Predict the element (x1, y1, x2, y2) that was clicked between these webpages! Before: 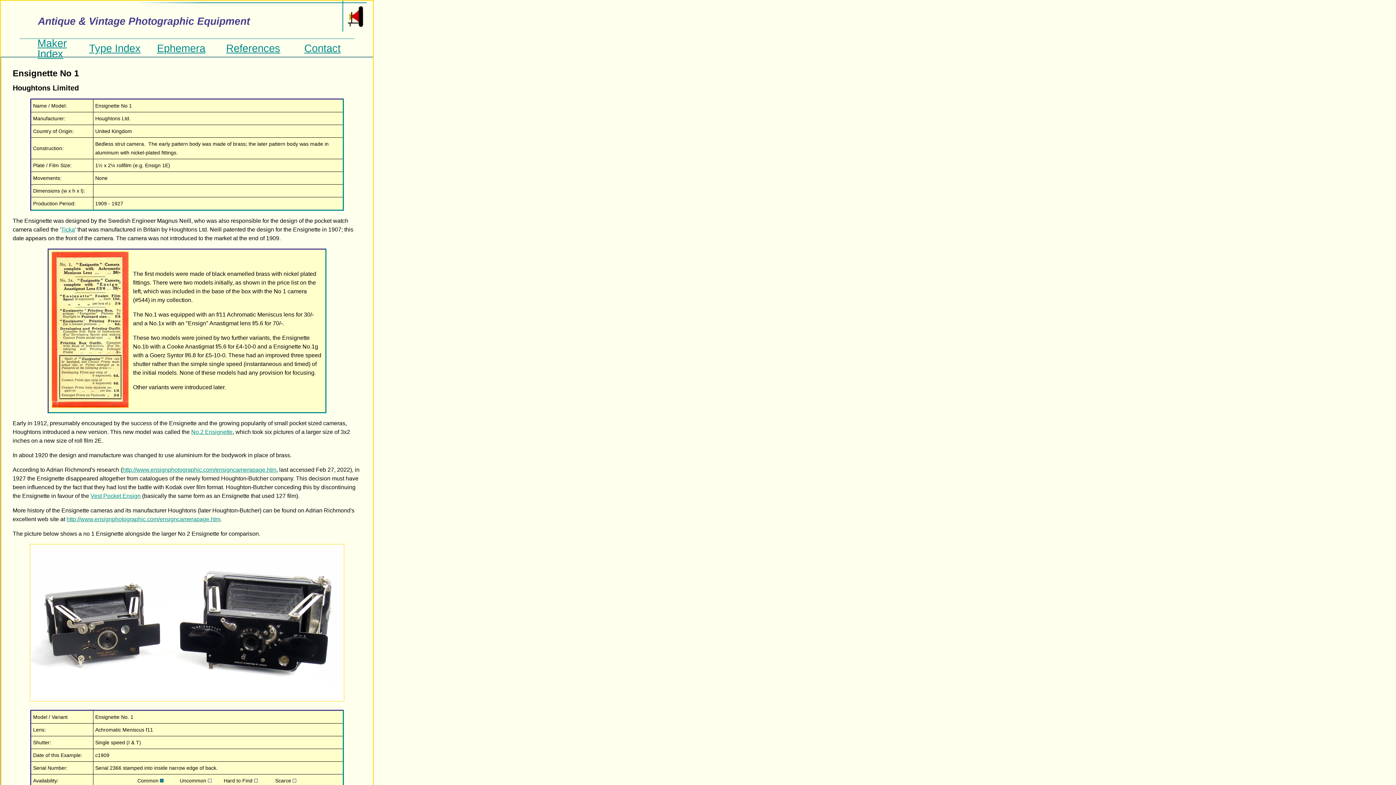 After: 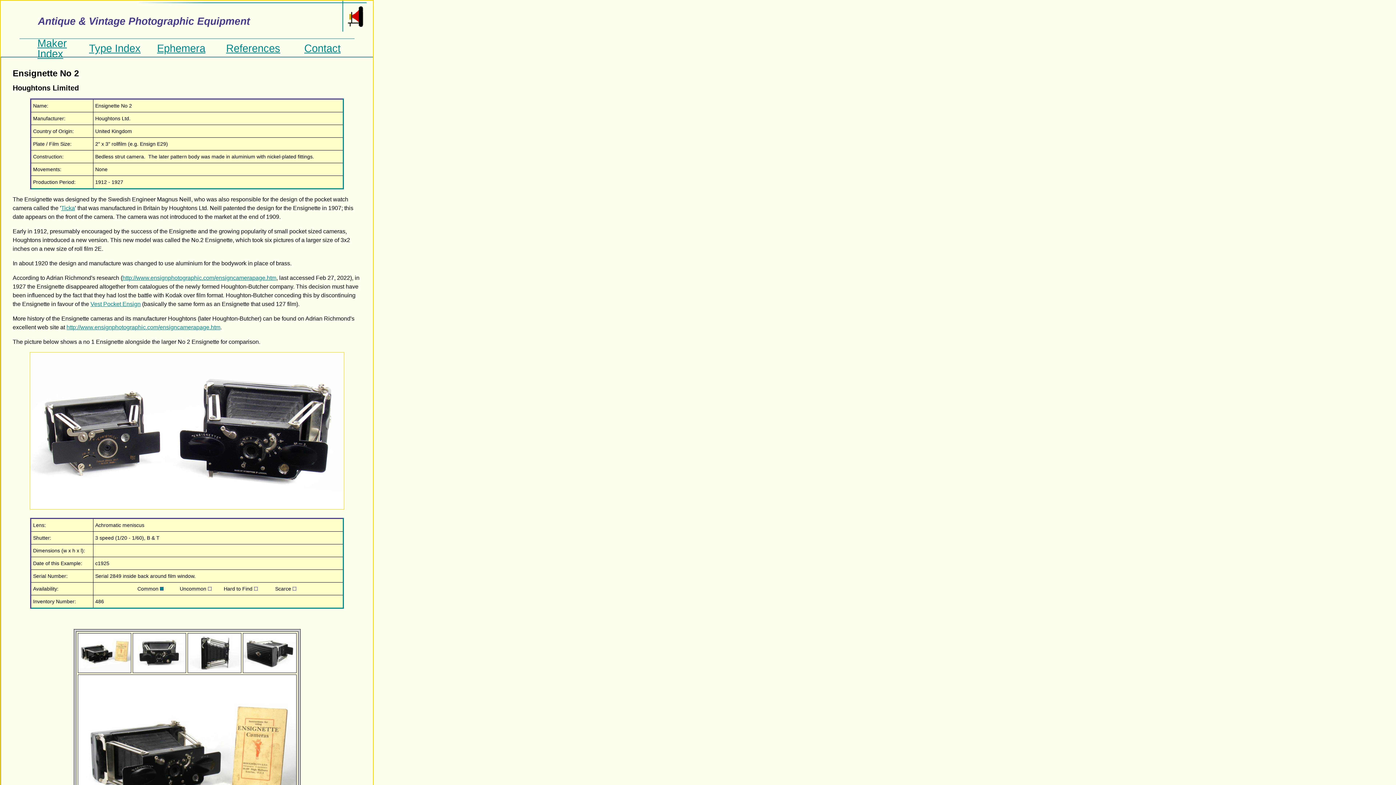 Action: bbox: (191, 429, 232, 435) label: No.2 Ensignette